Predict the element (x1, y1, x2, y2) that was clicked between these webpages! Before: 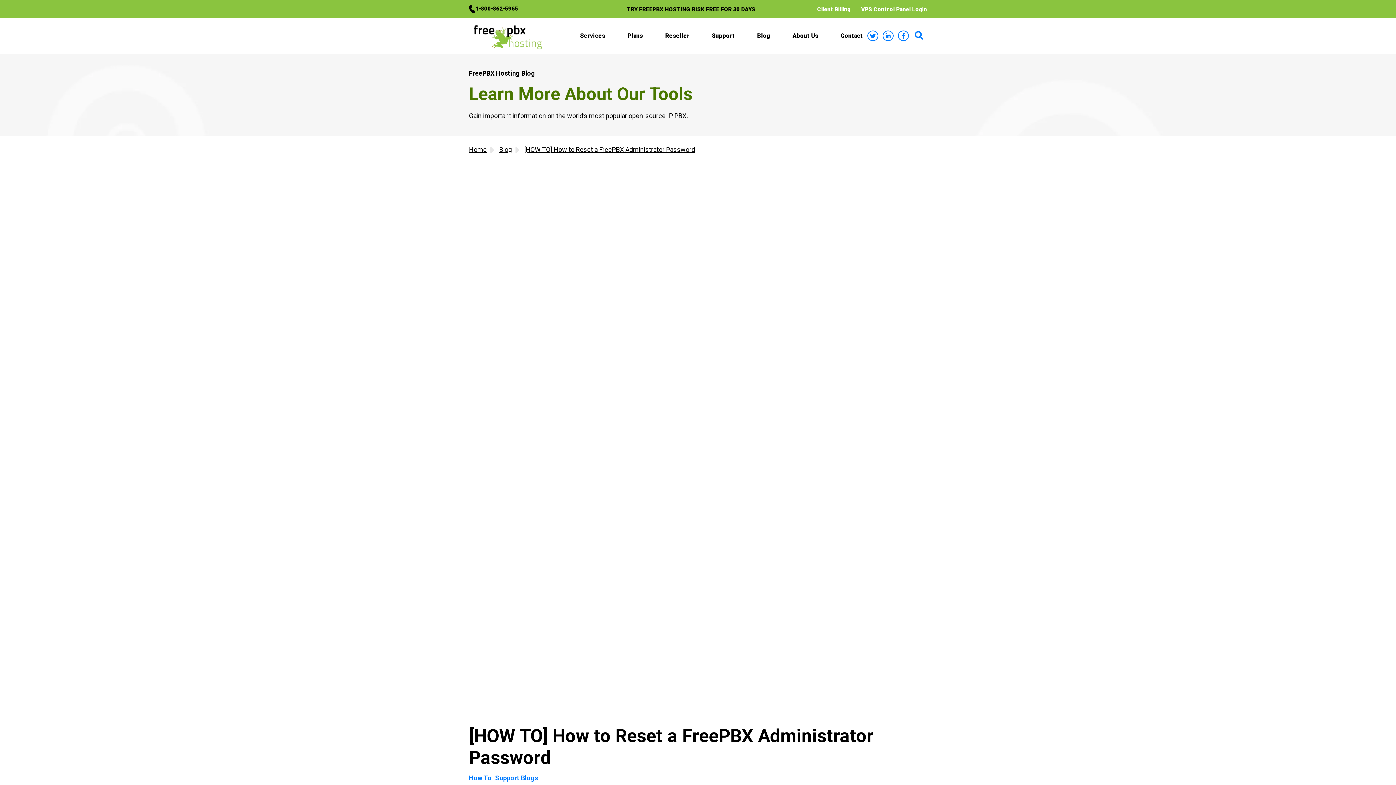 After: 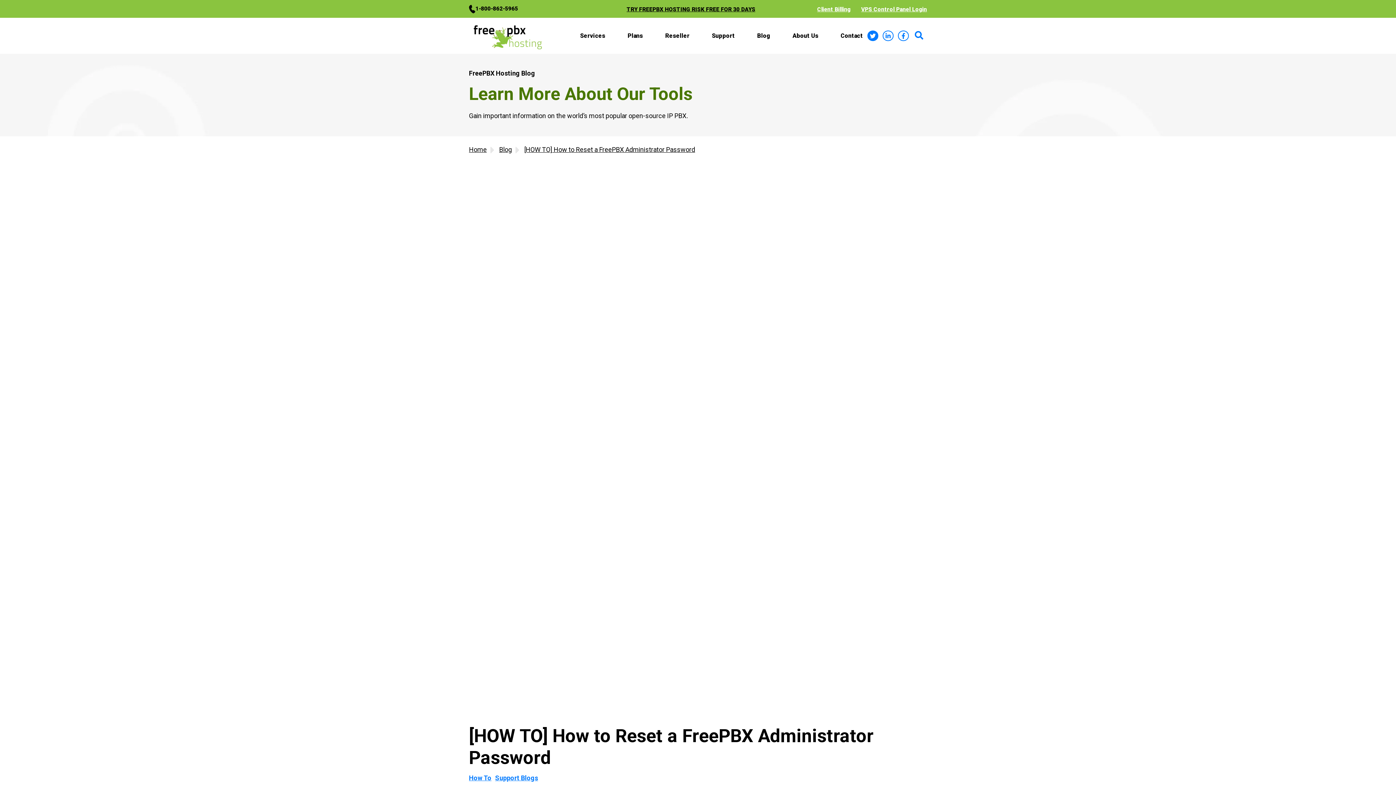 Action: bbox: (867, 30, 878, 41)